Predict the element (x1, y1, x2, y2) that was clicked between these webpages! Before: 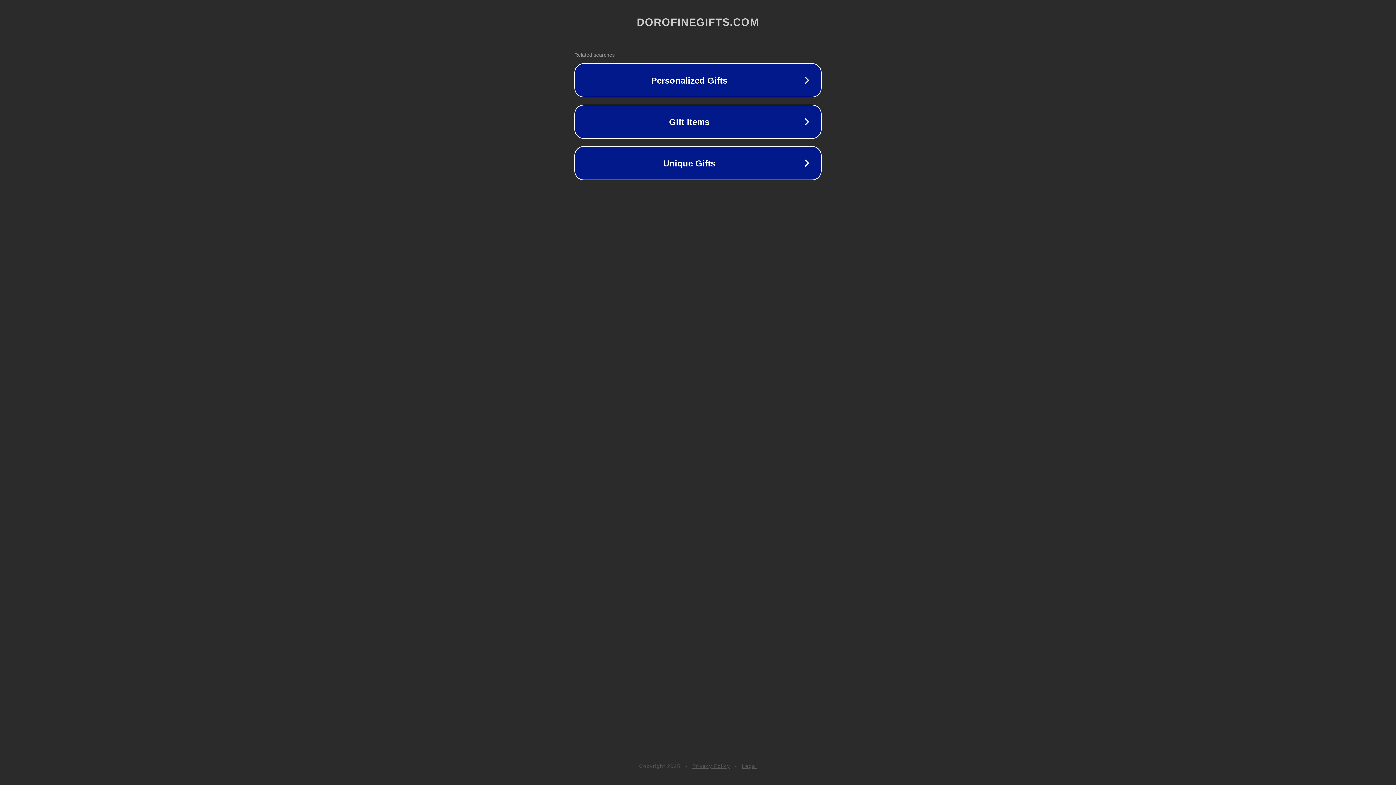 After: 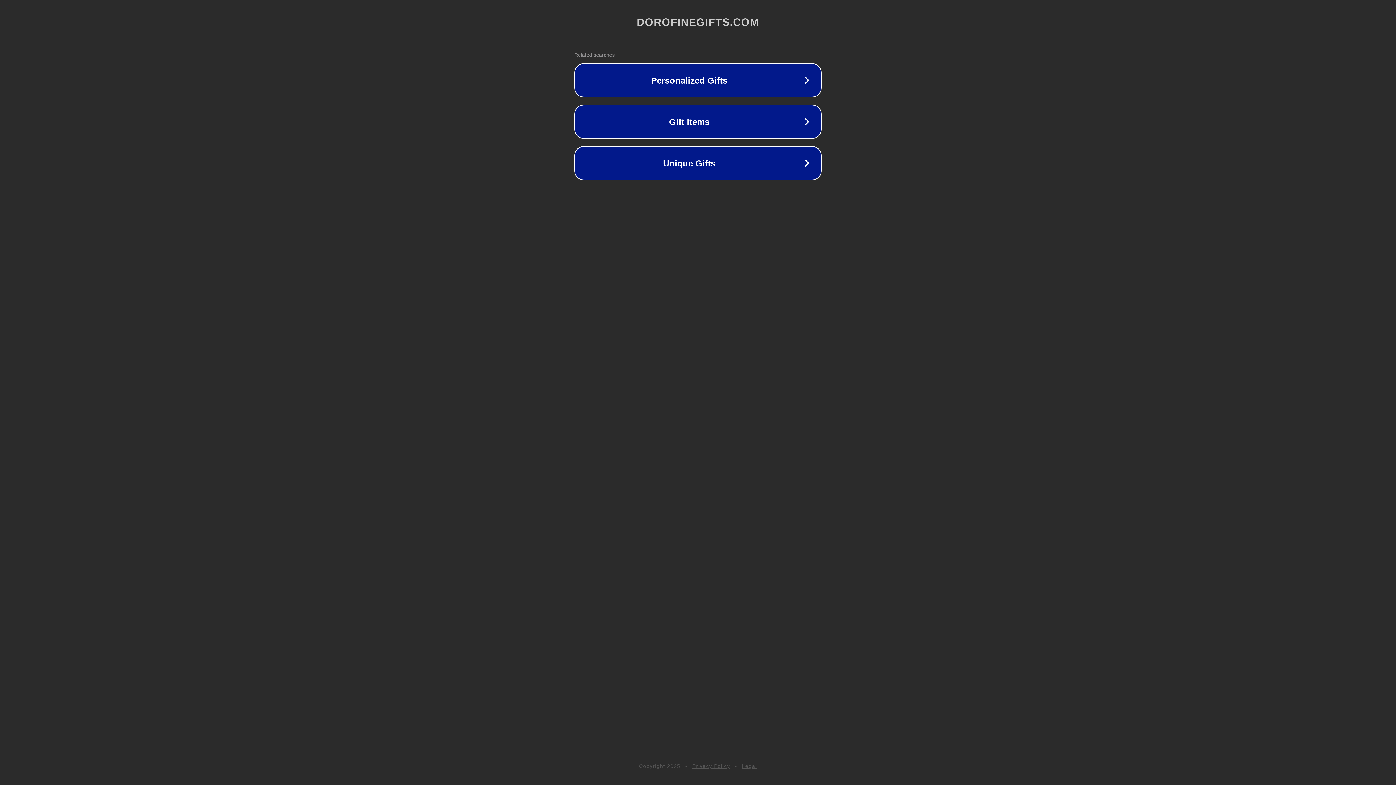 Action: bbox: (742, 763, 757, 769) label: Legal